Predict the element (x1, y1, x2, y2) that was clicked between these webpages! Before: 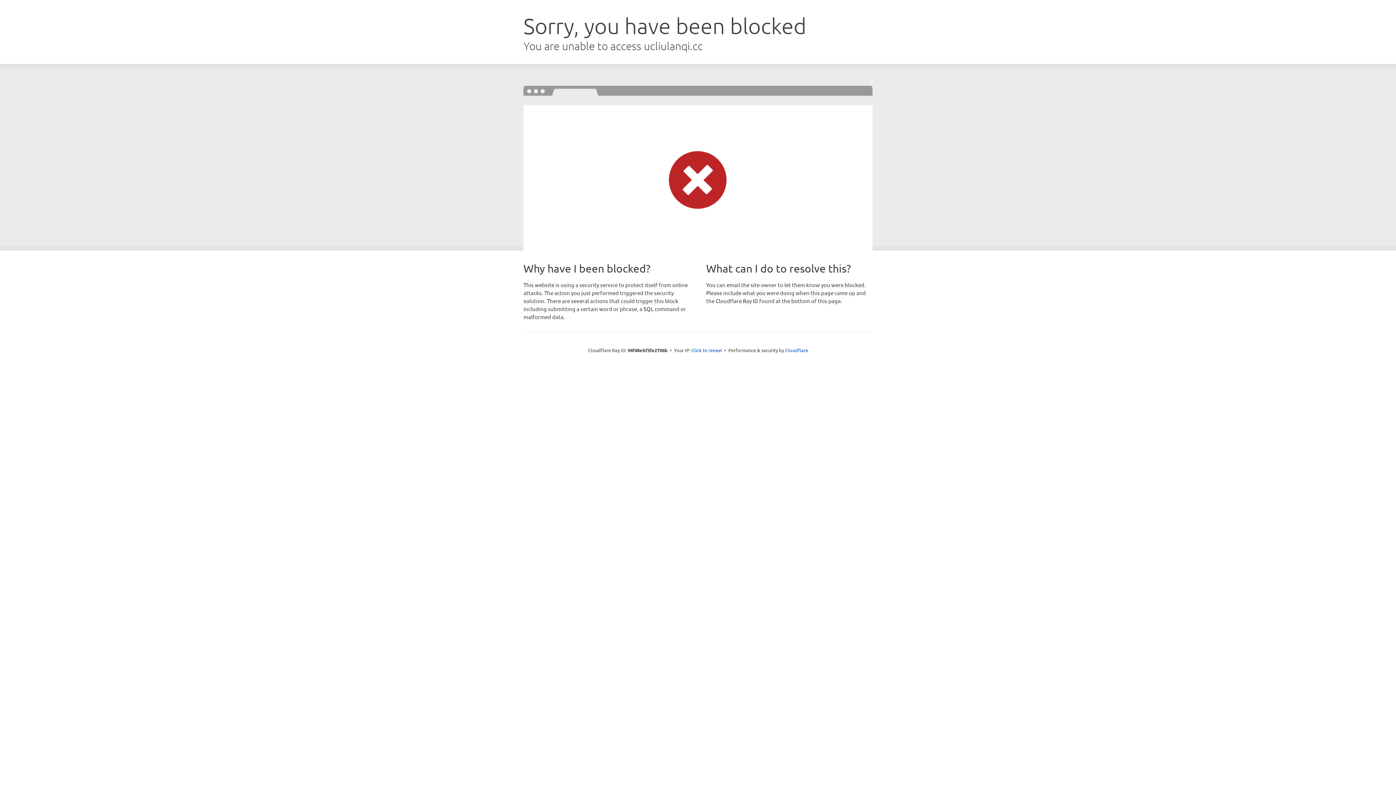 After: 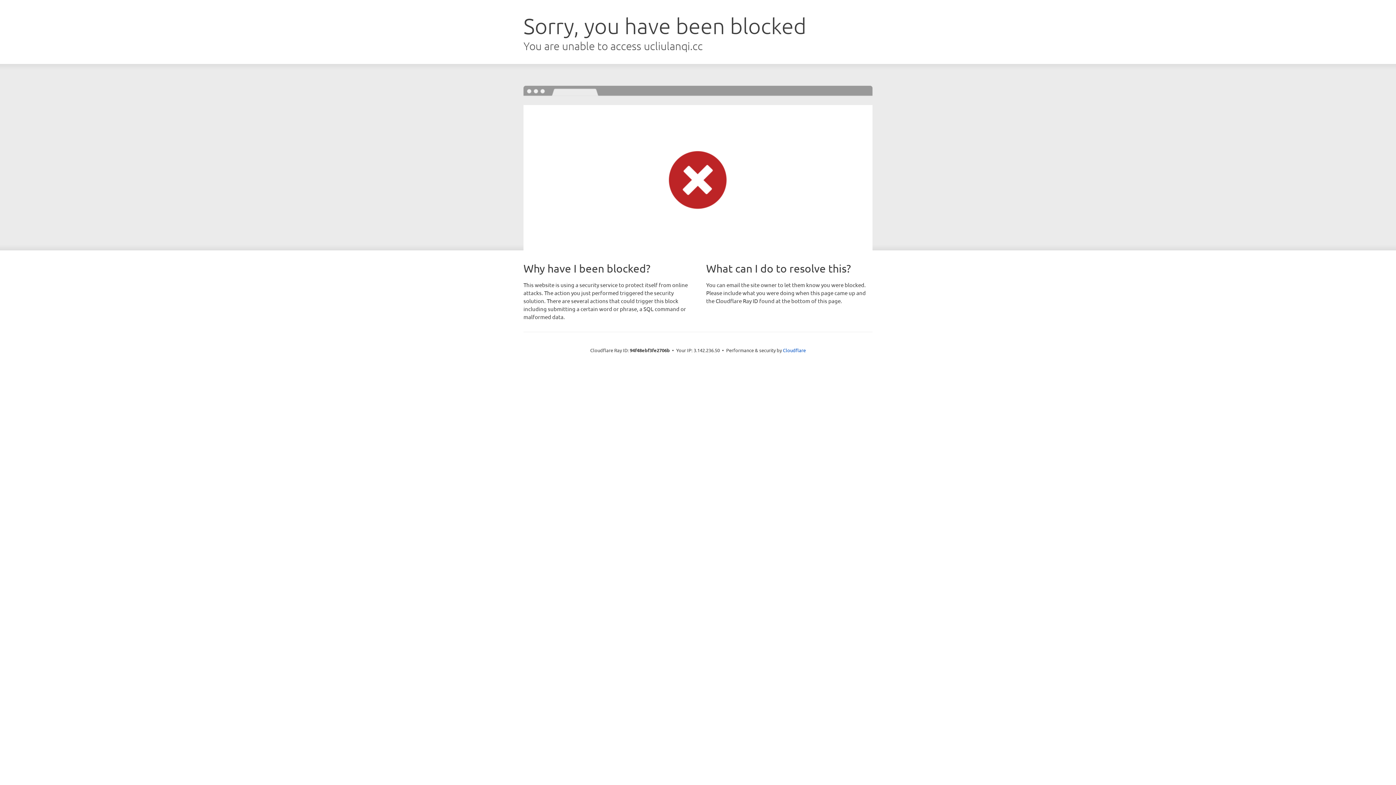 Action: label: Click to reveal bbox: (691, 346, 722, 353)